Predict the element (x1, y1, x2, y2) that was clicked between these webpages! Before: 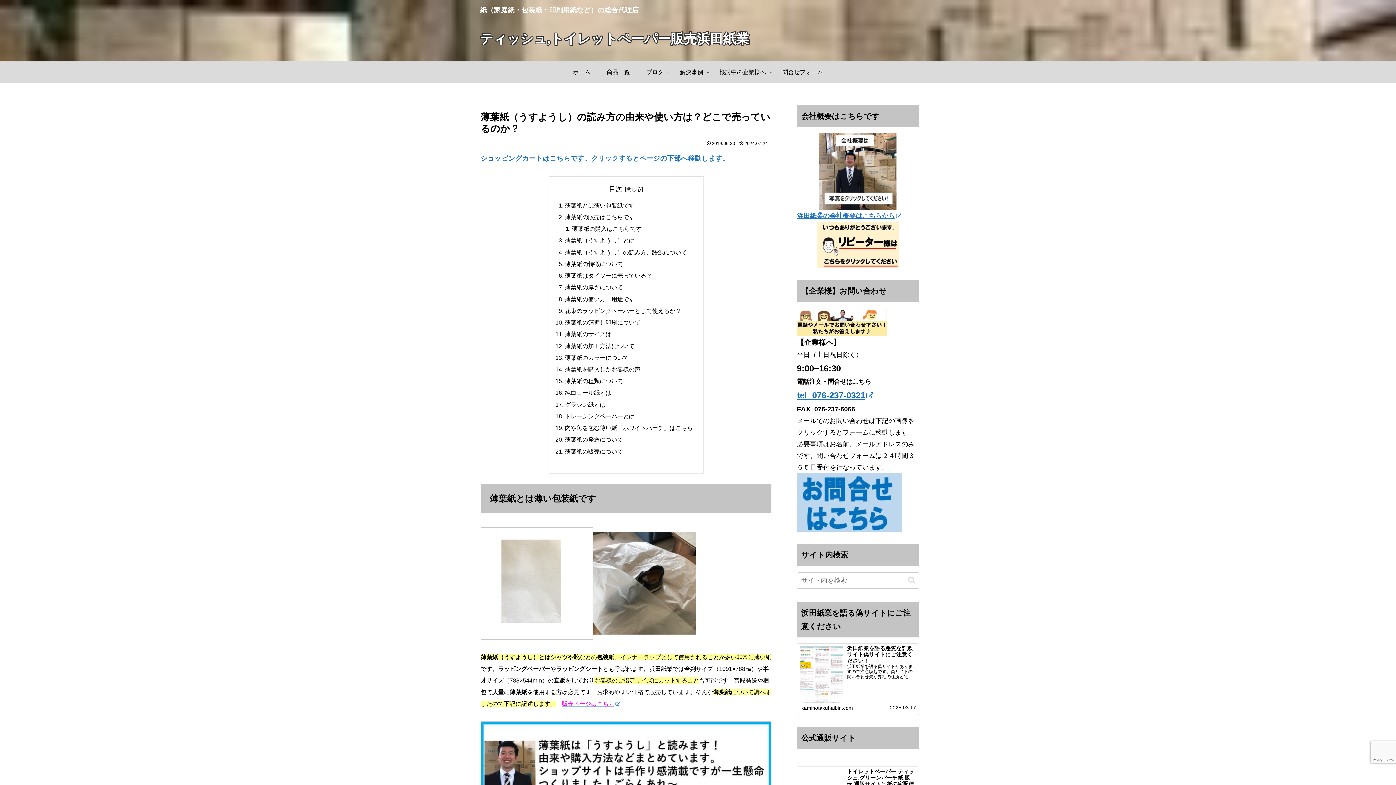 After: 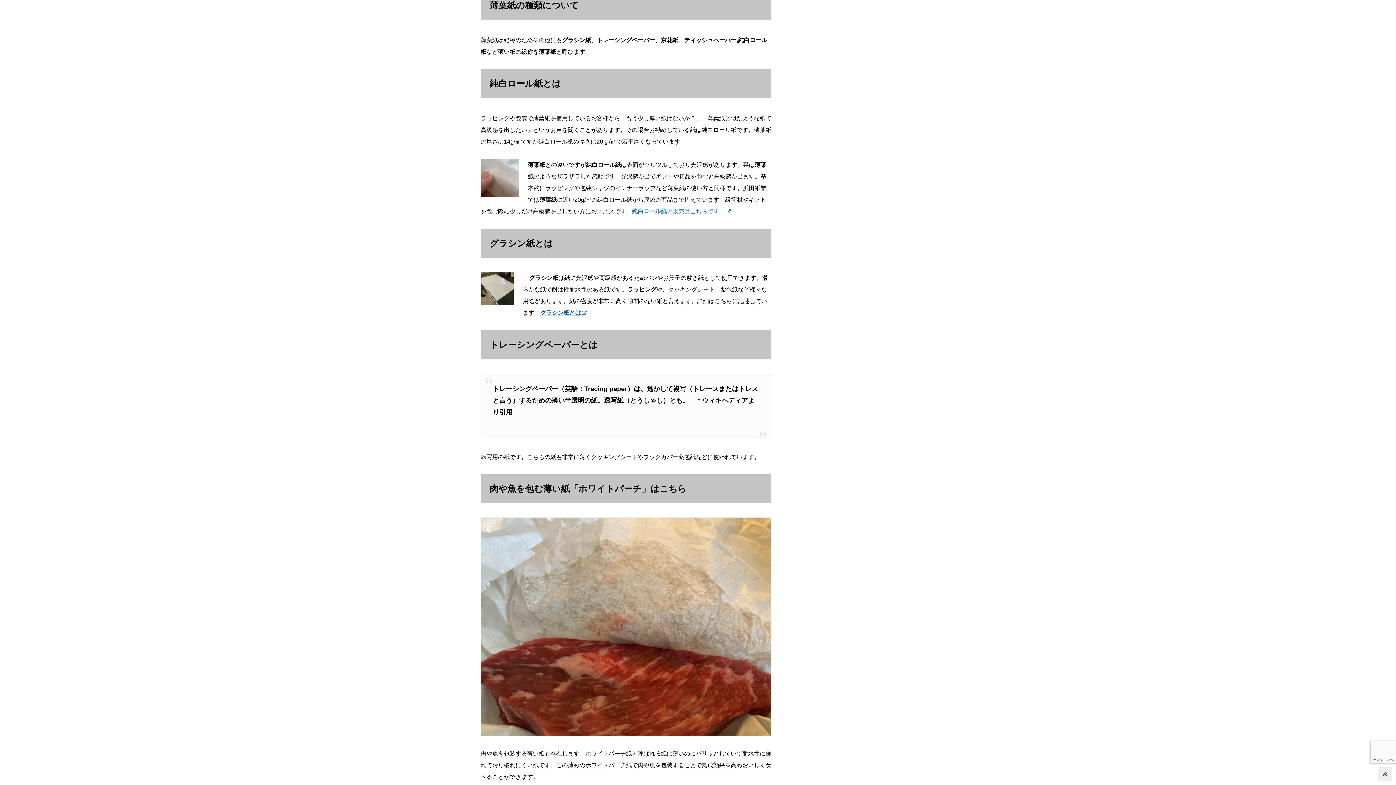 Action: label: 薄葉紙の種類について bbox: (565, 377, 623, 384)